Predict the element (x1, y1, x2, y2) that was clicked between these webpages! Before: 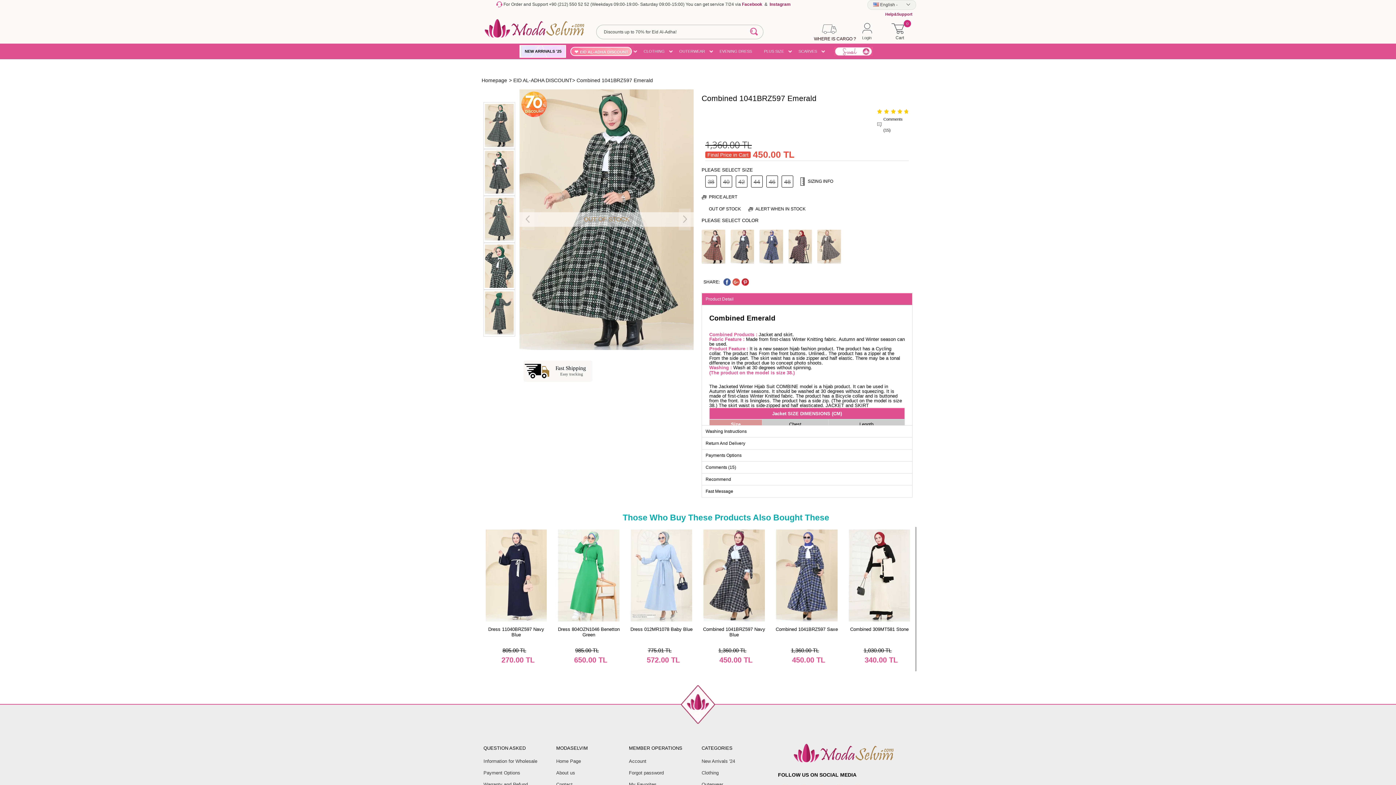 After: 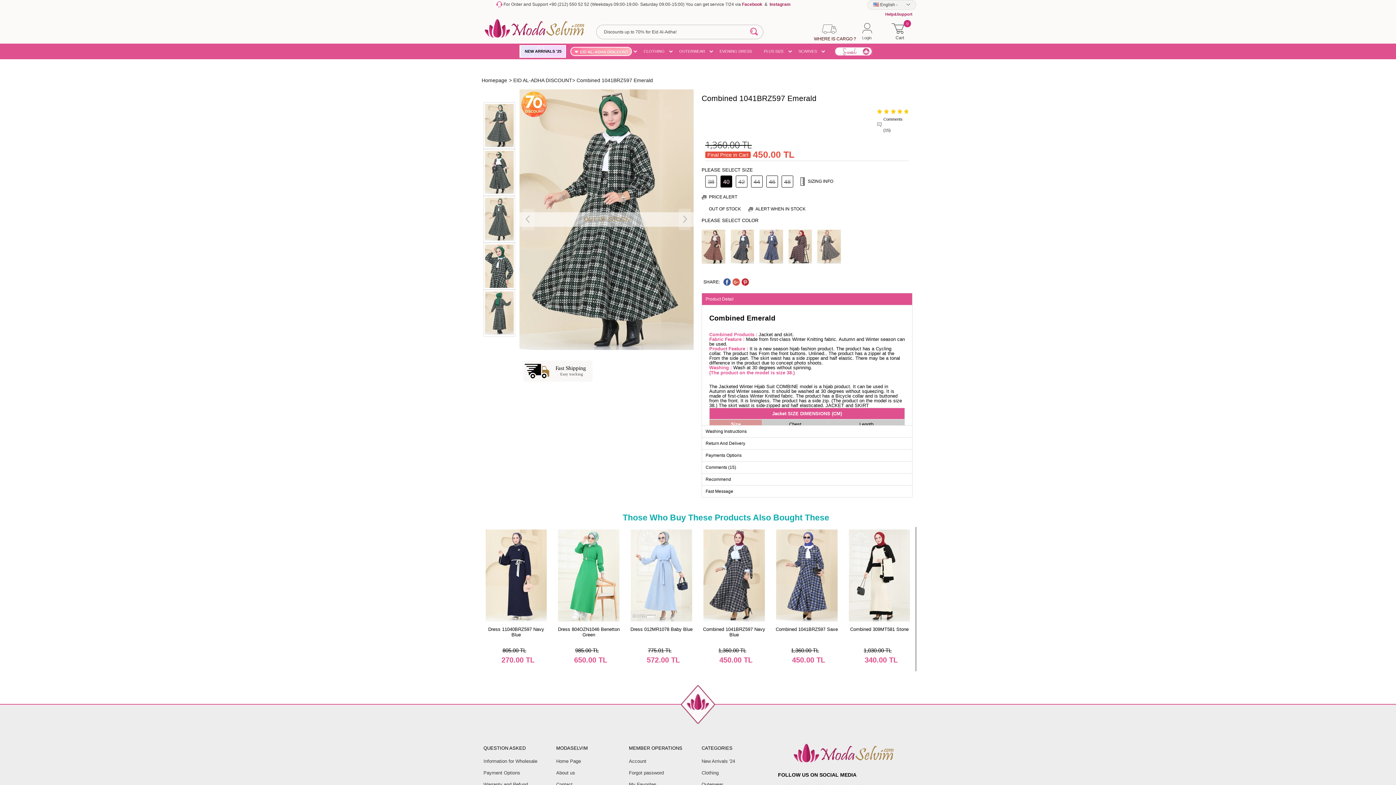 Action: bbox: (720, 175, 732, 187) label: 40